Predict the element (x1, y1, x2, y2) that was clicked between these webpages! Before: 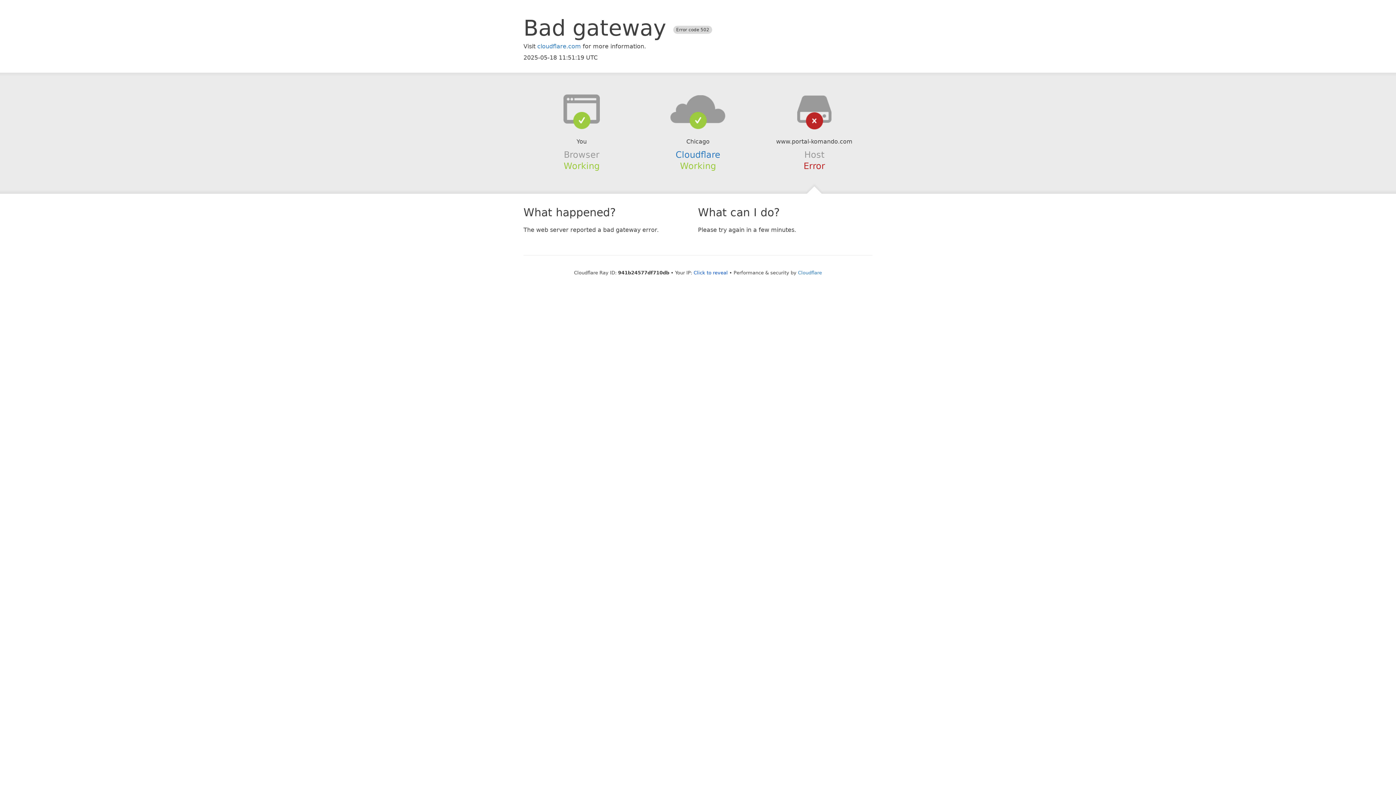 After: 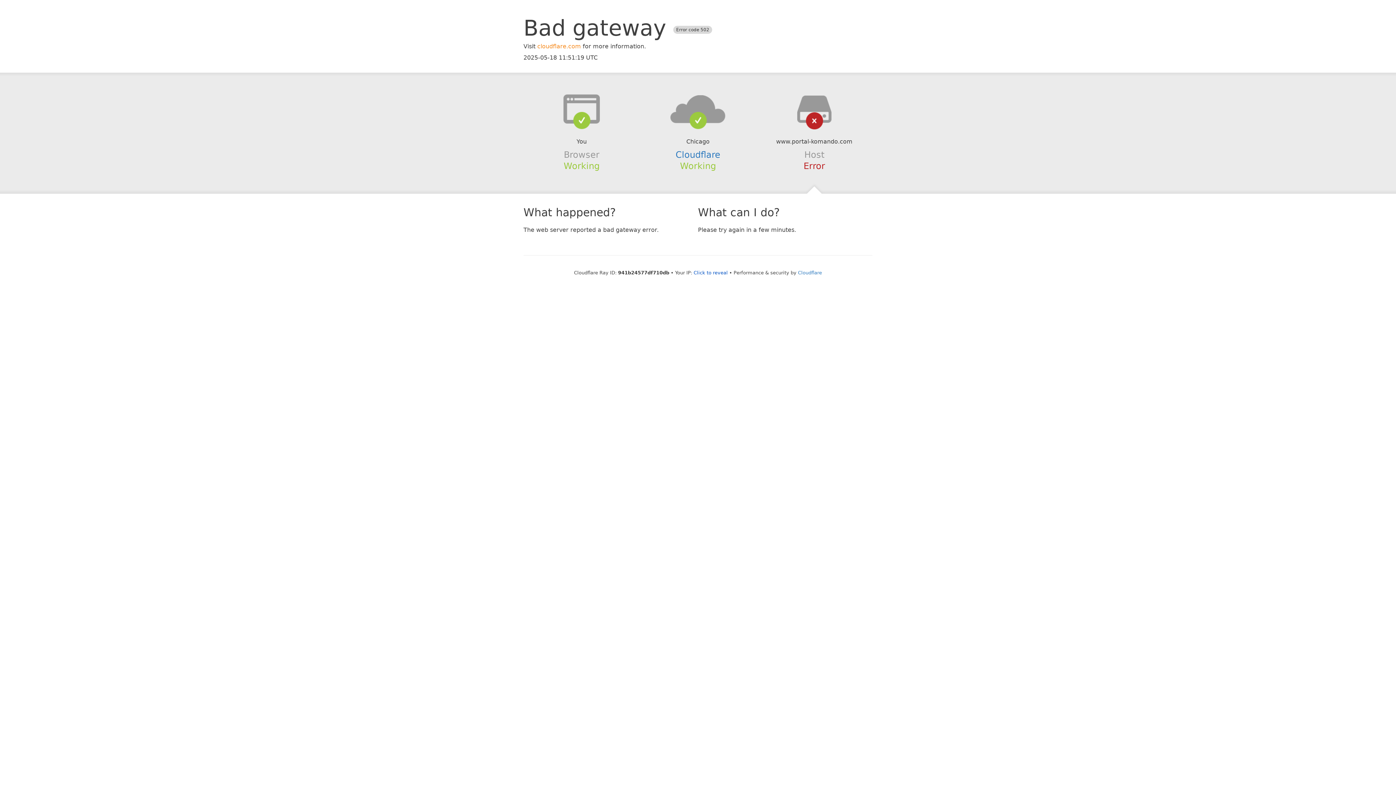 Action: label: cloudflare.com bbox: (537, 42, 581, 49)